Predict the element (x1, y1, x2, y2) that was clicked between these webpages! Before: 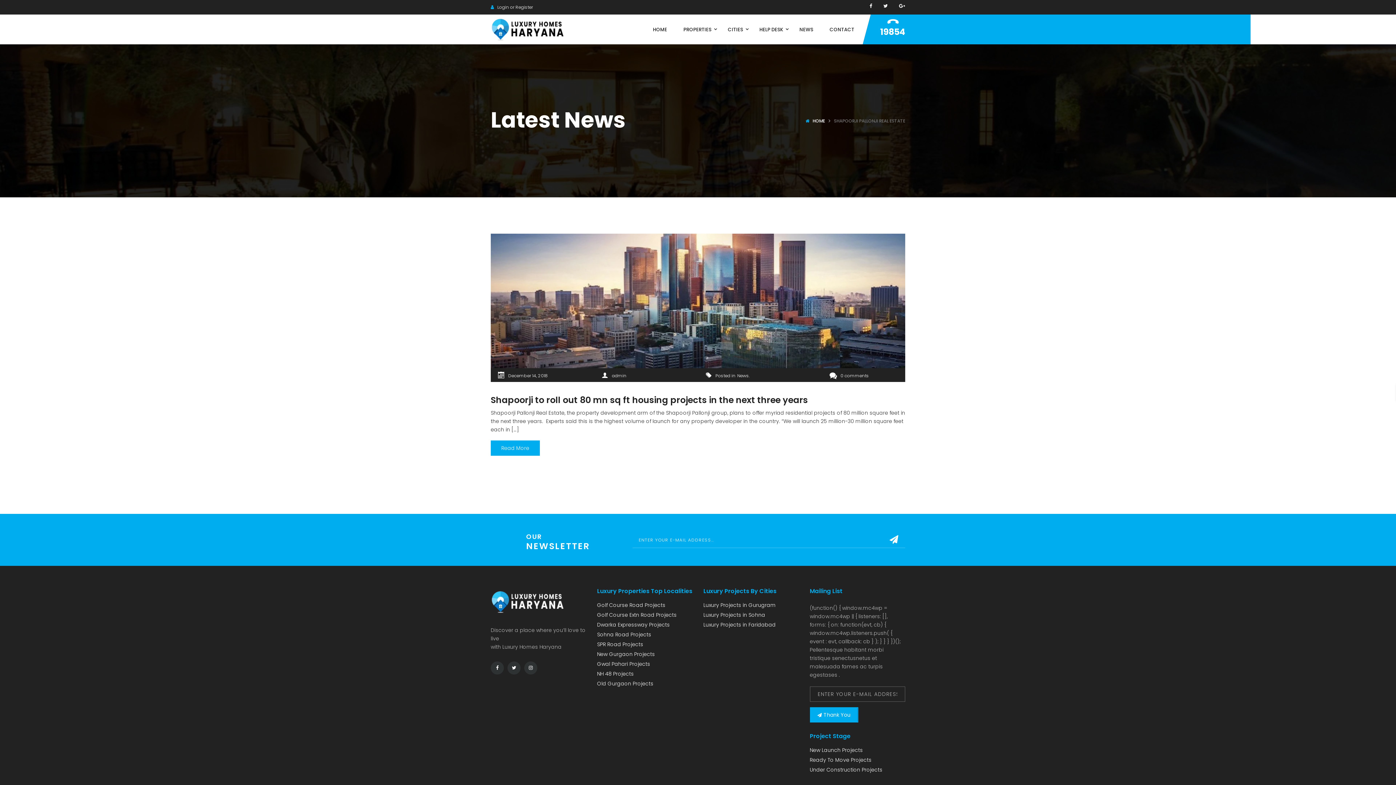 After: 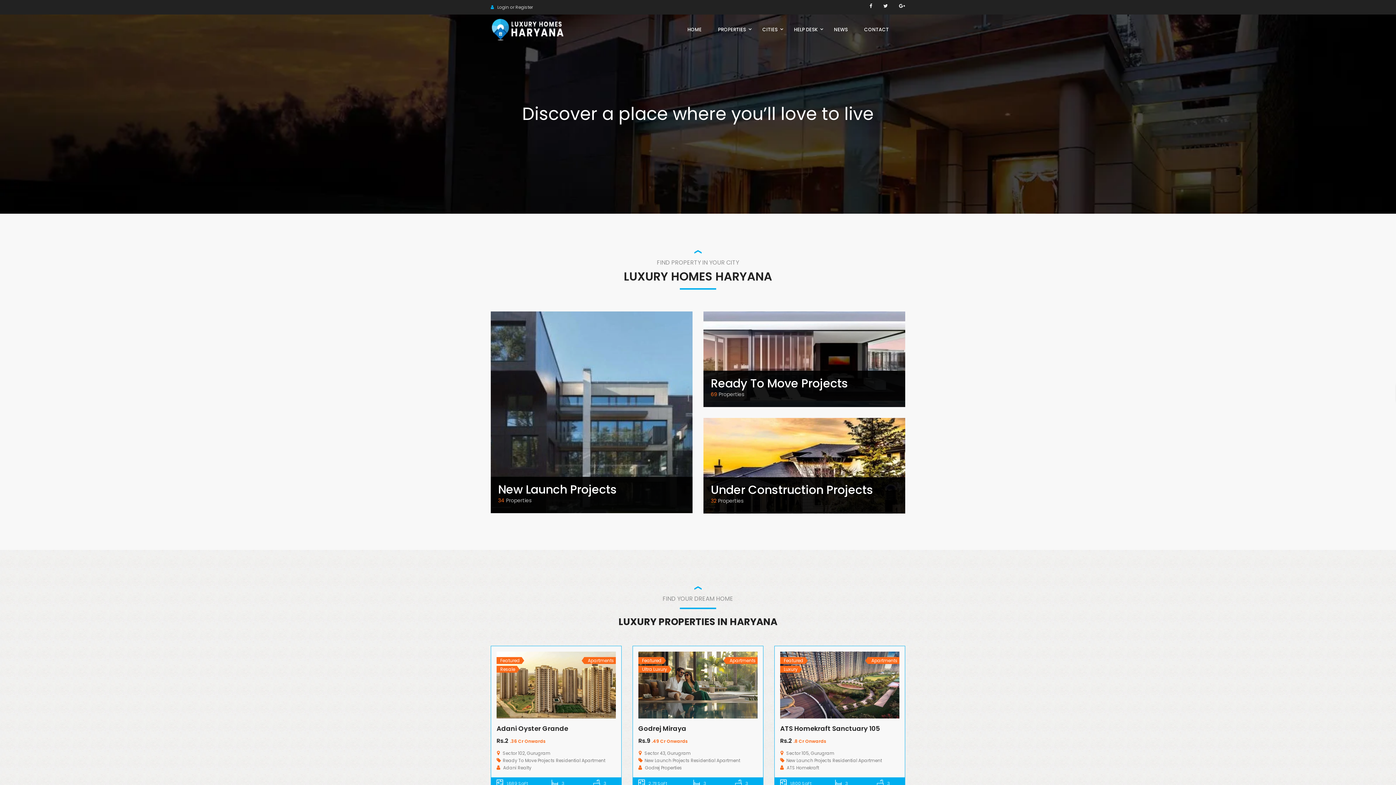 Action: bbox: (812, 117, 825, 124) label: HOME